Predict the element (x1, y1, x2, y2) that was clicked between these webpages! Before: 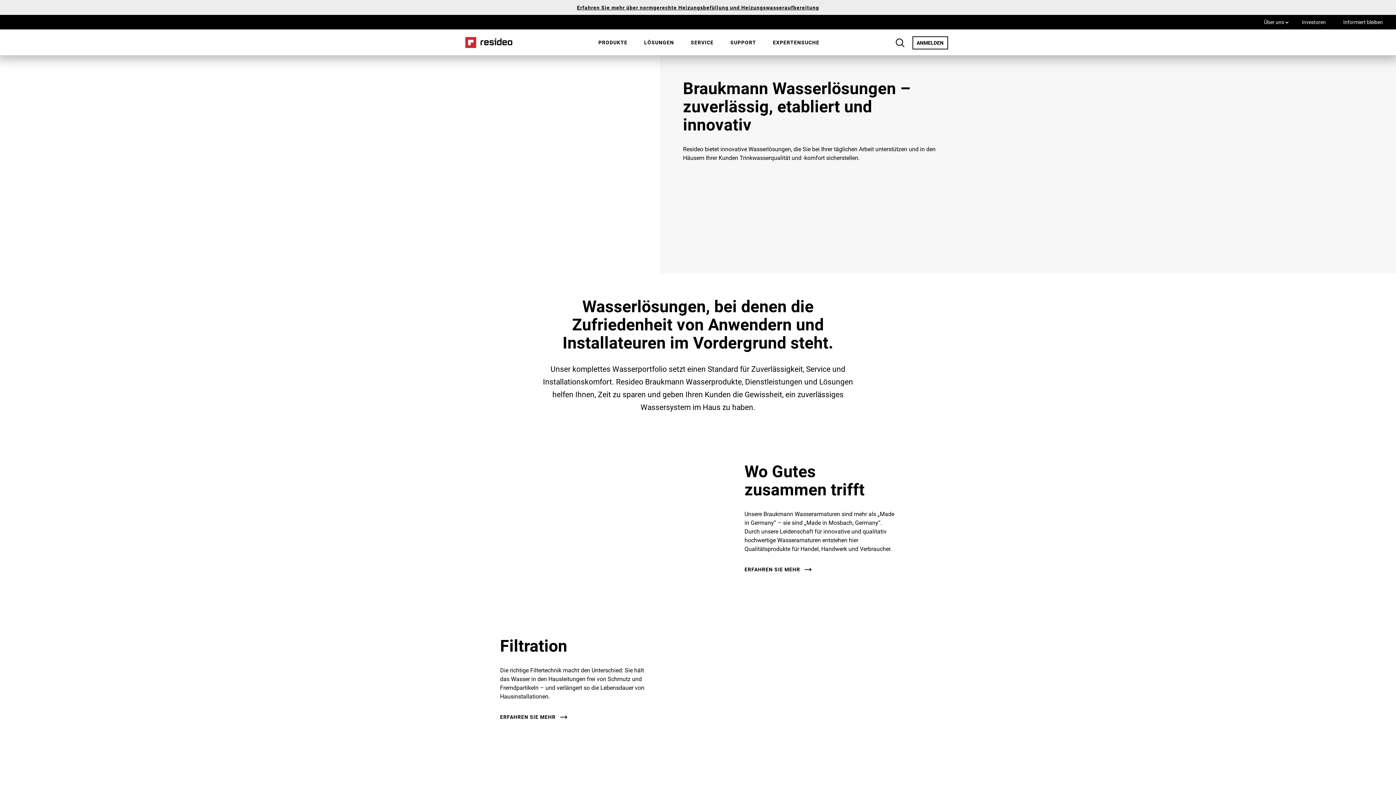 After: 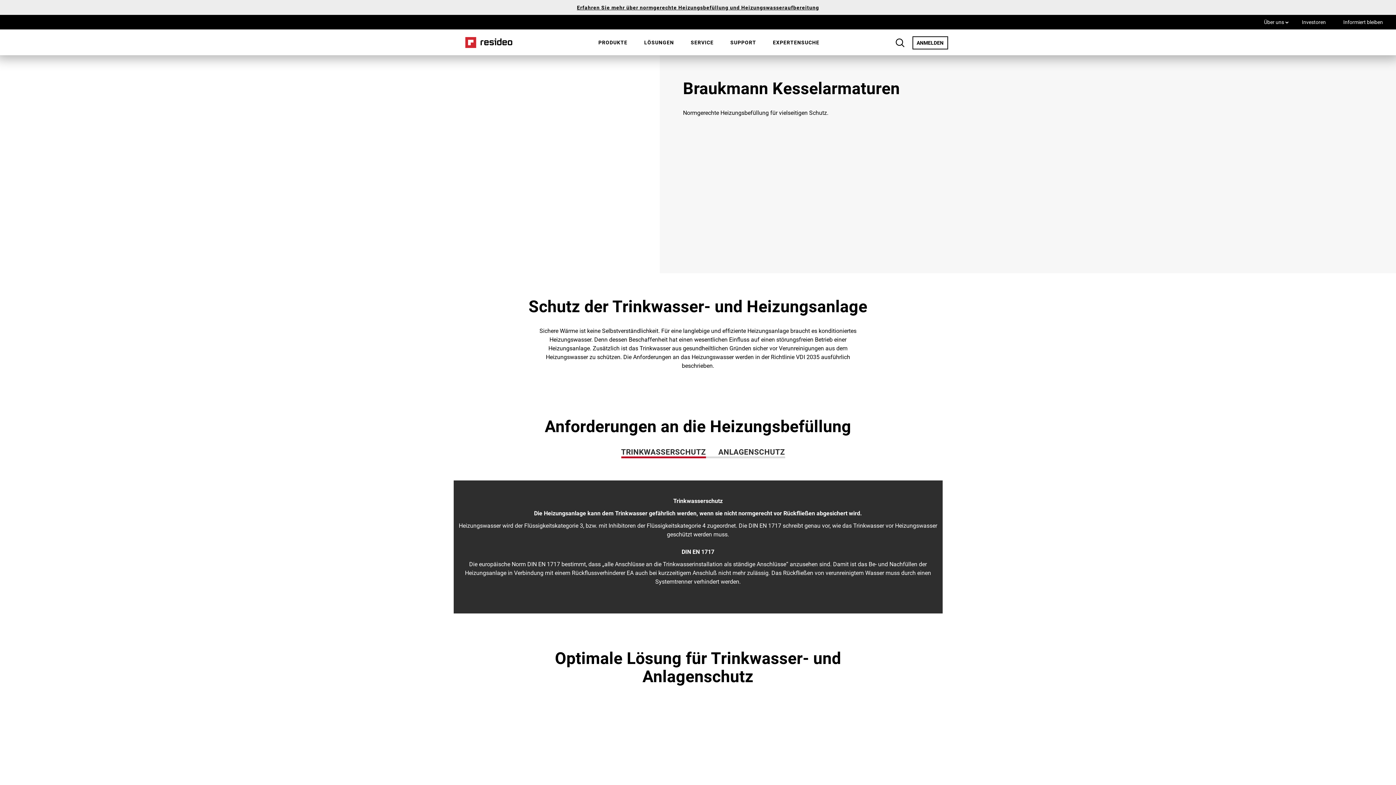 Action: label: Erfahren Sie mehr über normgerechte Heizungsbefüllung und Heizungswasseraufbereitung bbox: (577, 4, 819, 10)